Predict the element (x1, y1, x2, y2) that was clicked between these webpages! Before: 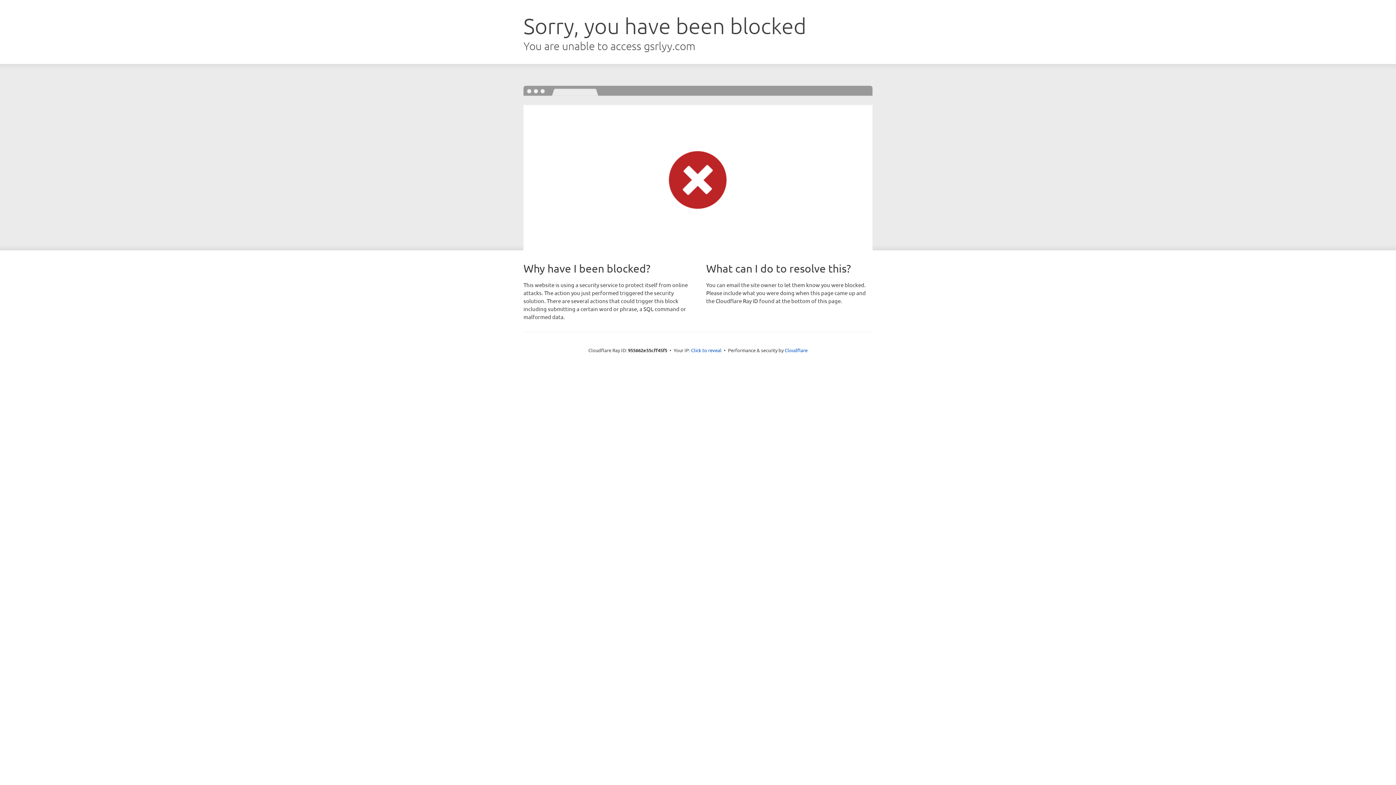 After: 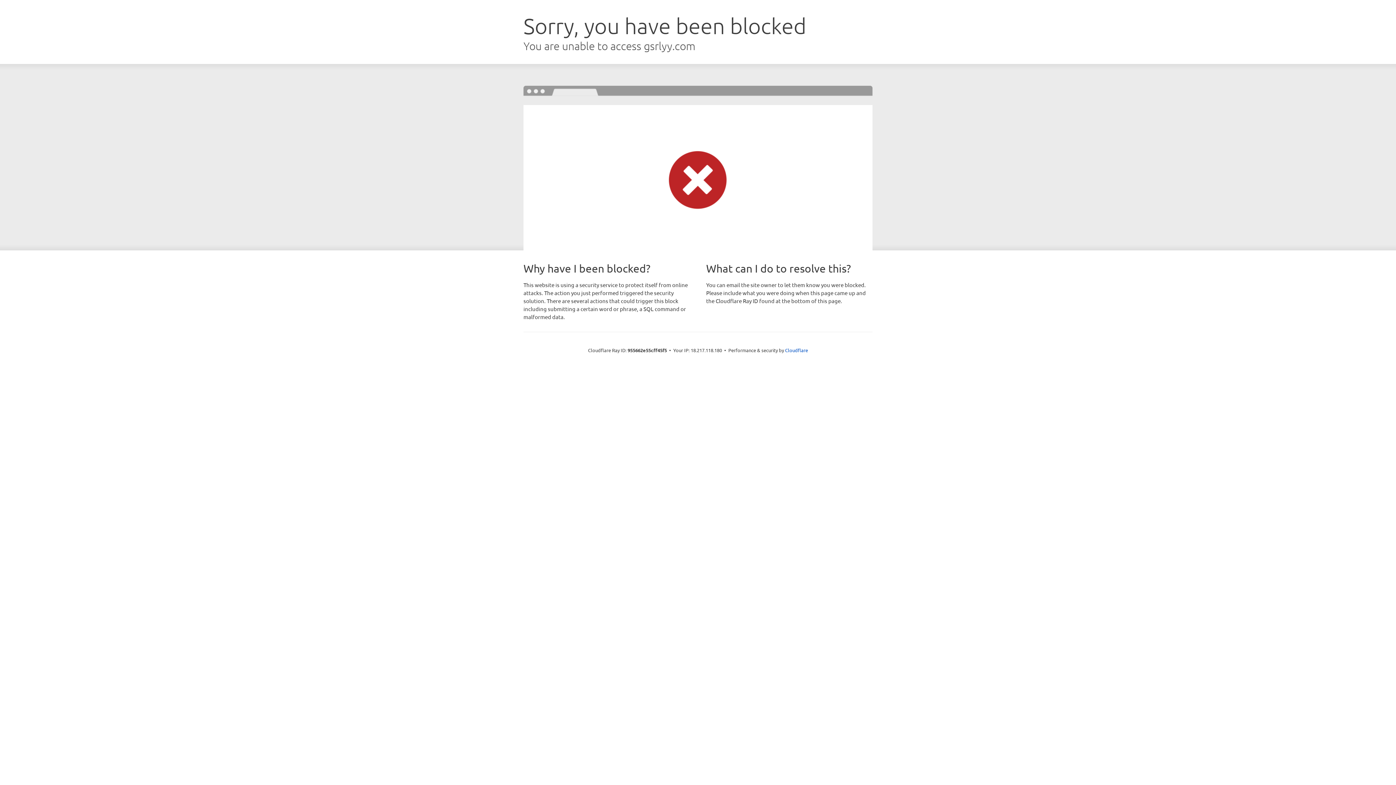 Action: label: Click to reveal bbox: (691, 346, 721, 353)